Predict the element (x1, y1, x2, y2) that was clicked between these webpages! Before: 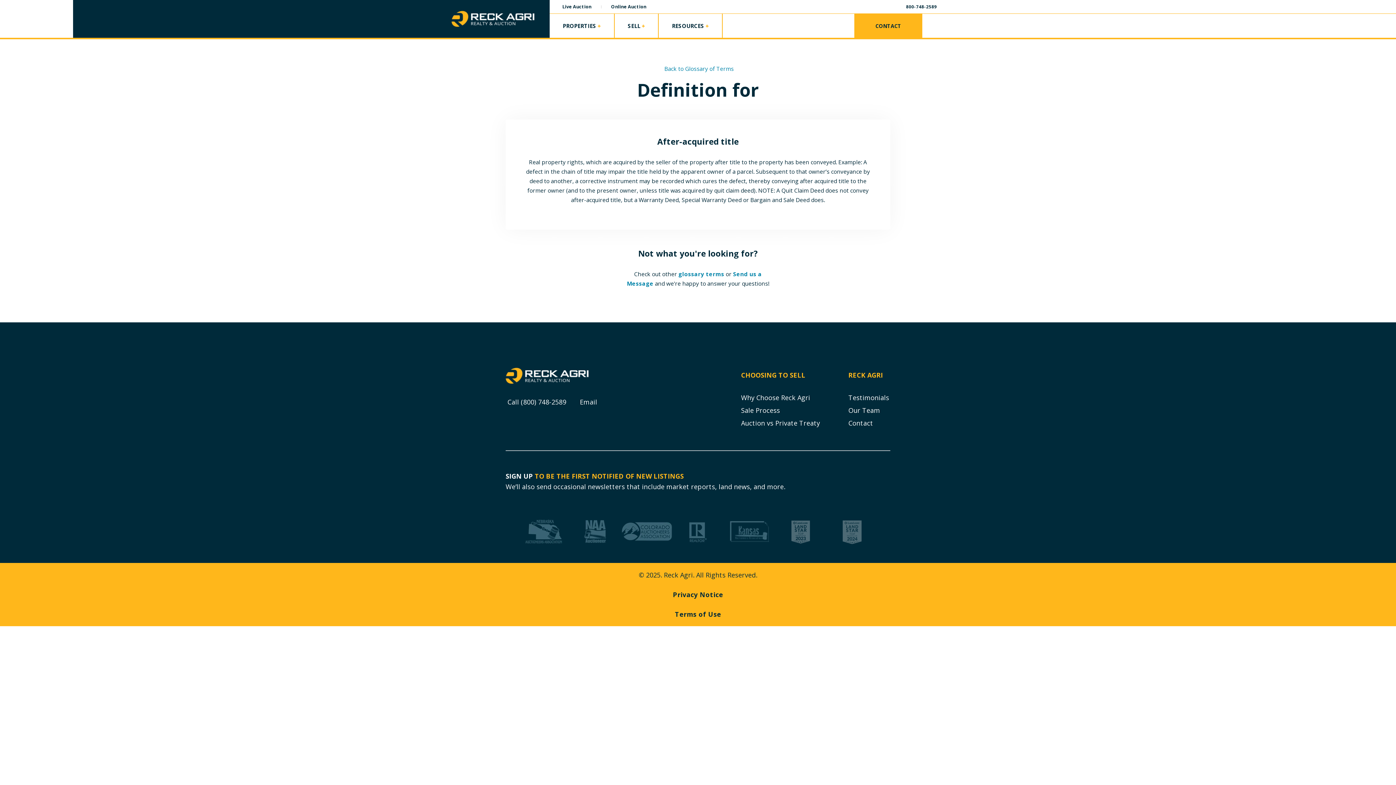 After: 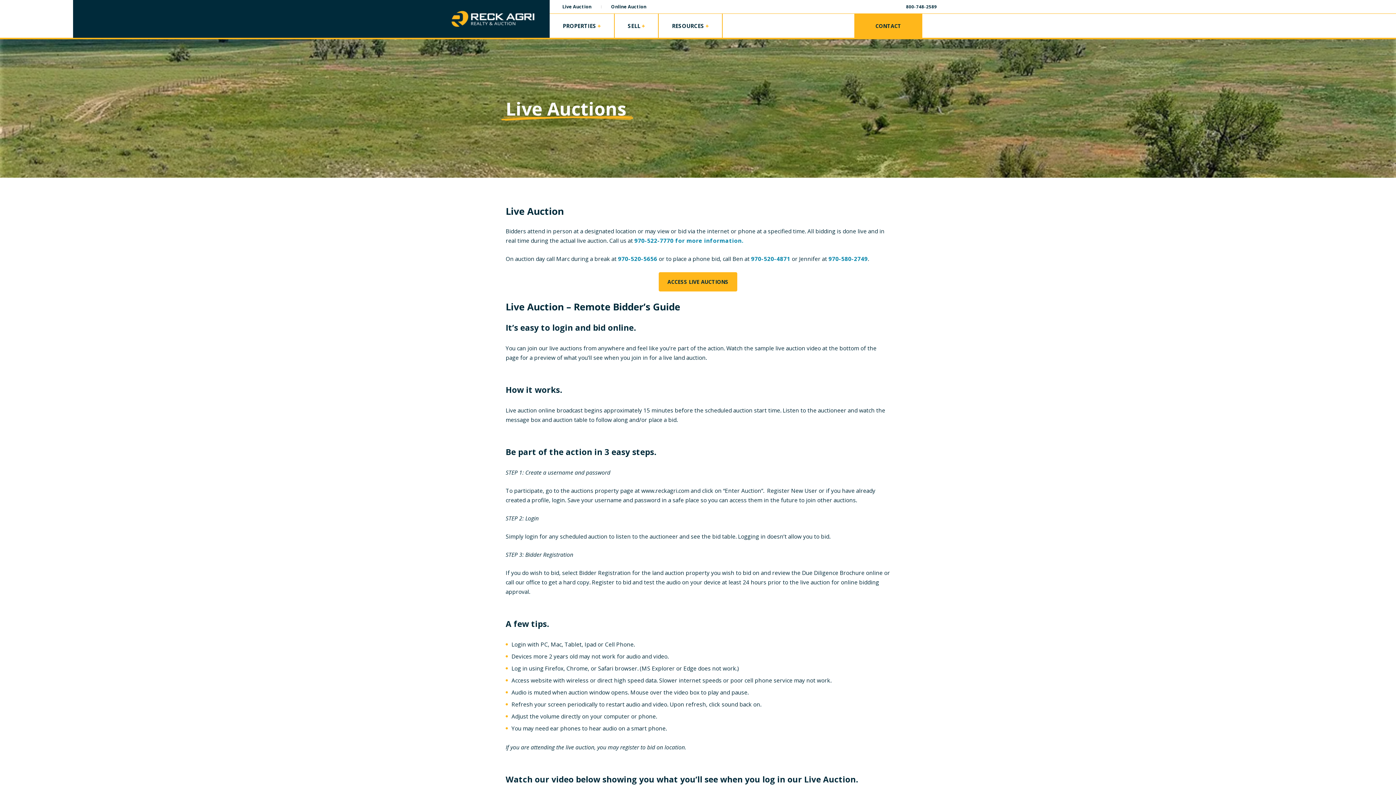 Action: bbox: (562, 3, 591, 9) label: Live Auction